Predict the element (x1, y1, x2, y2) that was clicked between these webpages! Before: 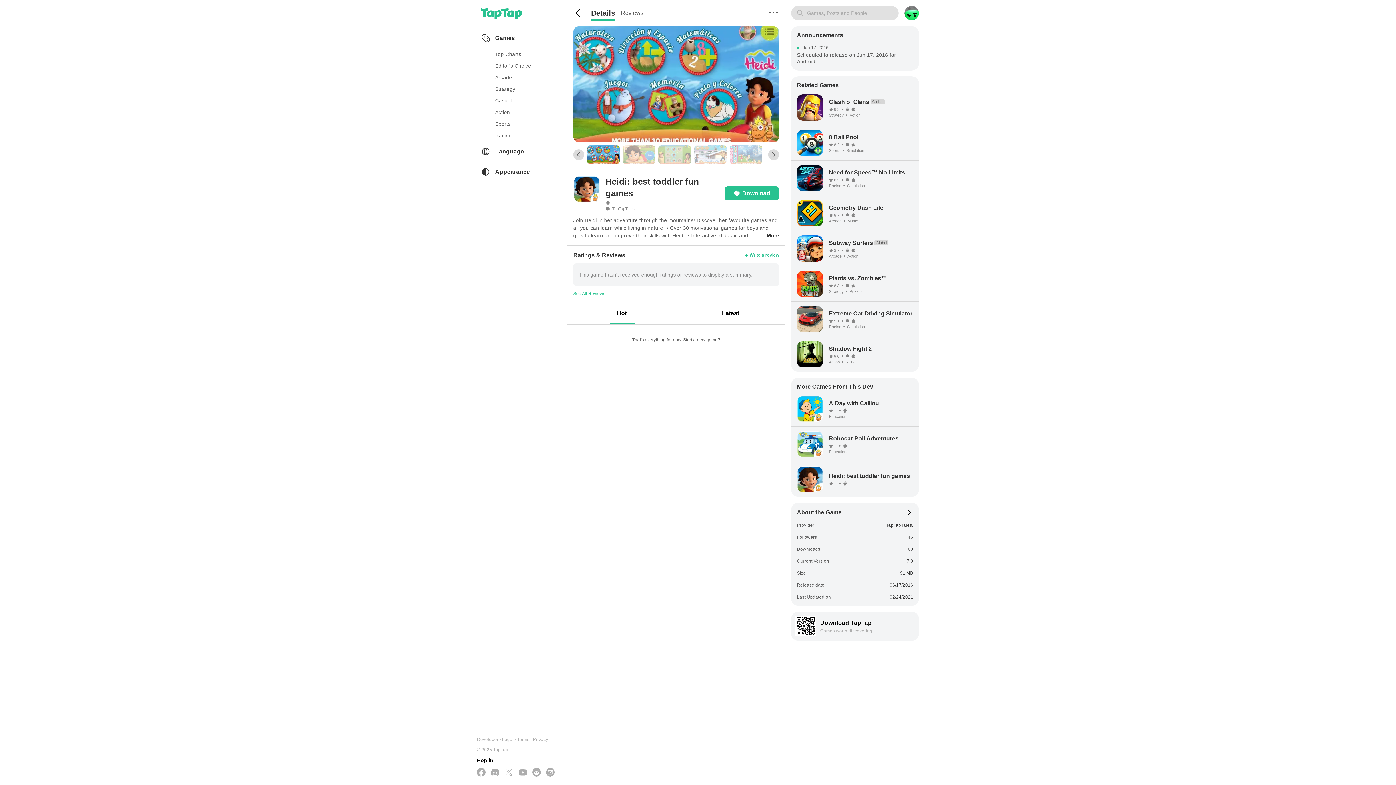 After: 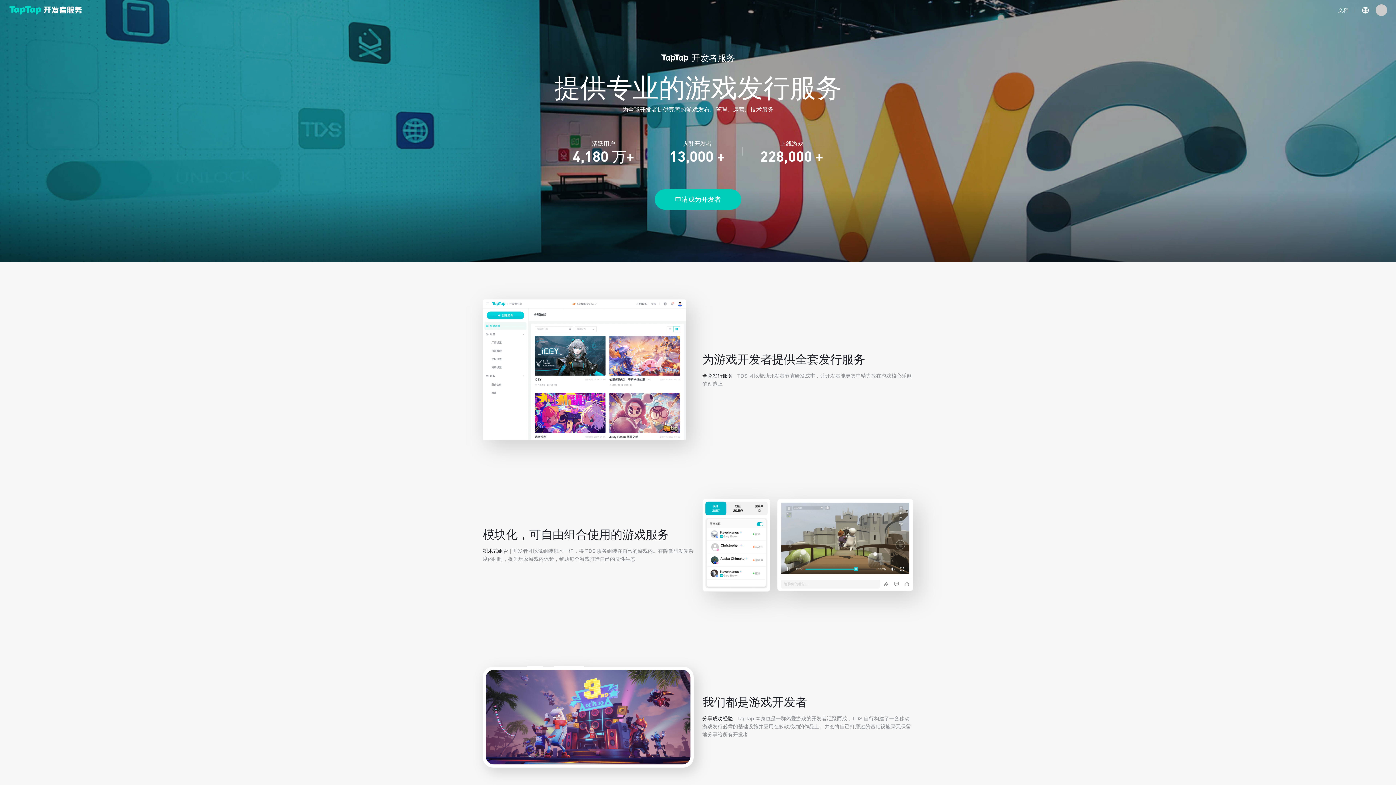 Action: label: Developer bbox: (477, 737, 498, 742)